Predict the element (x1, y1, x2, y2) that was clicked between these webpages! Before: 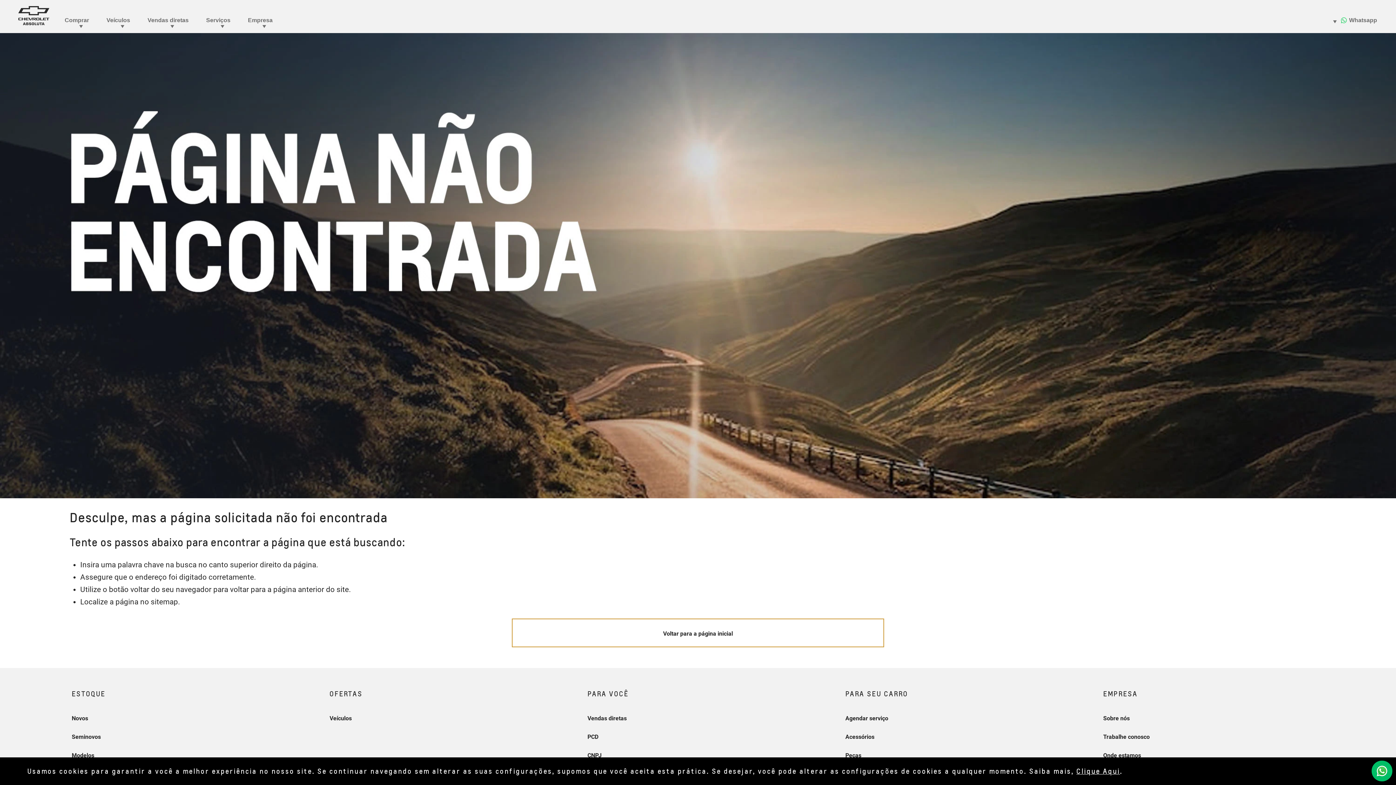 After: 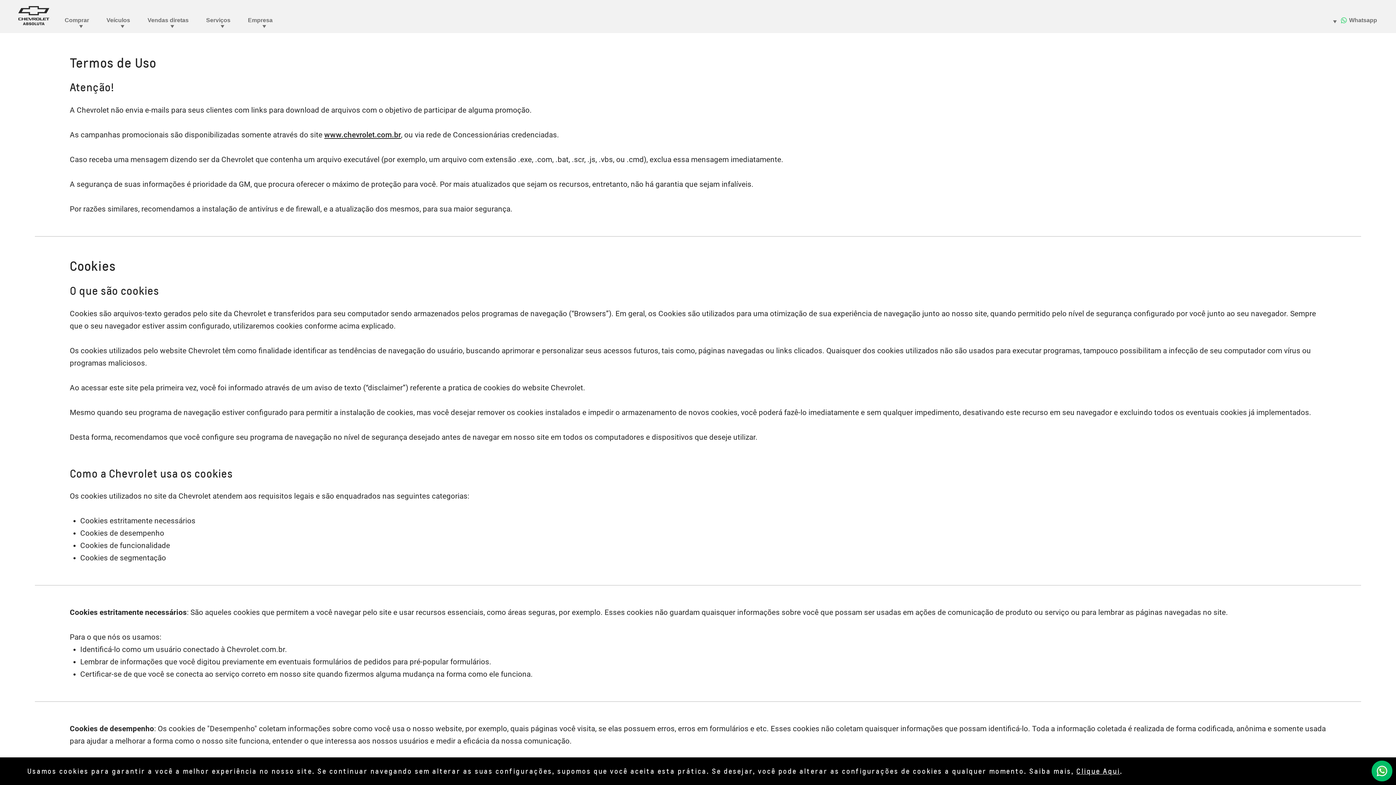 Action: bbox: (1076, 767, 1120, 775) label: Clique Aqui